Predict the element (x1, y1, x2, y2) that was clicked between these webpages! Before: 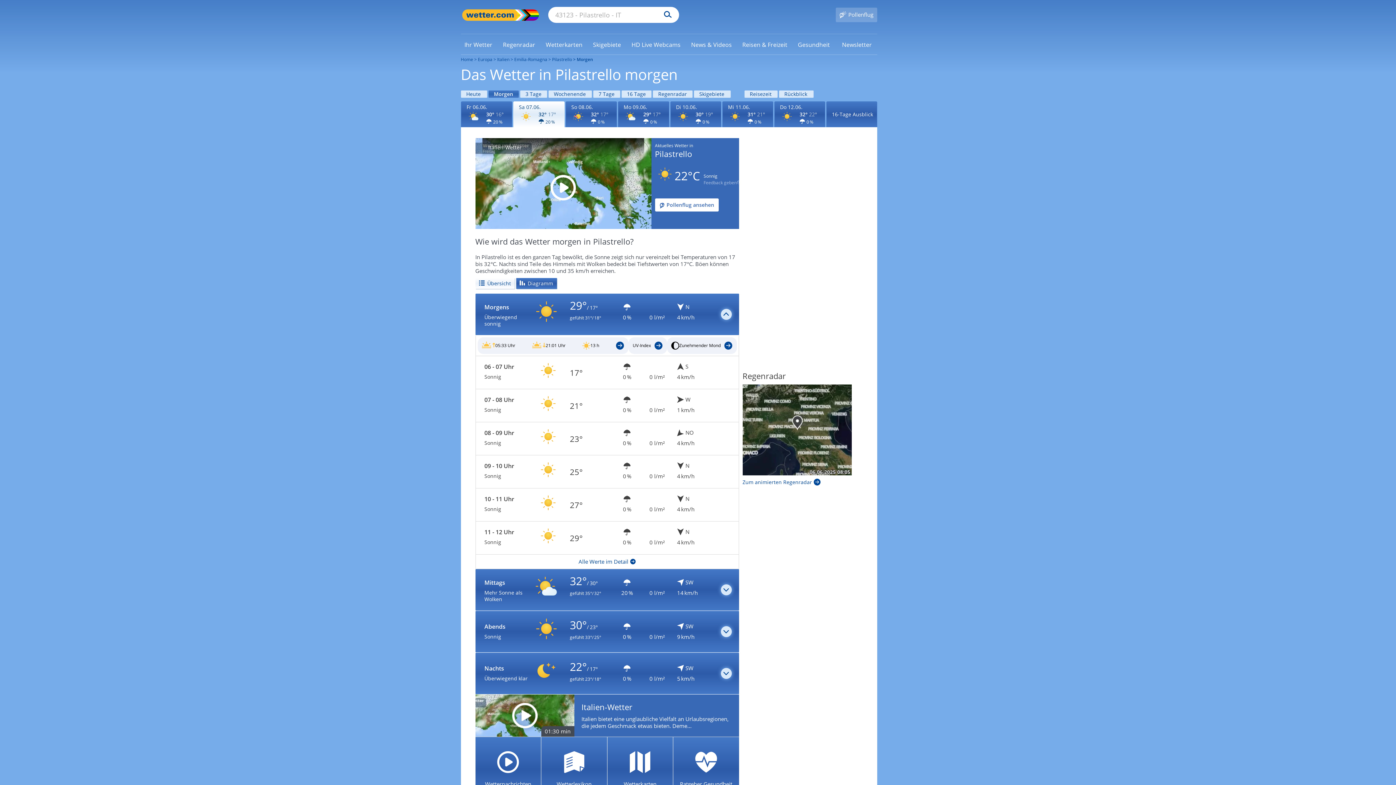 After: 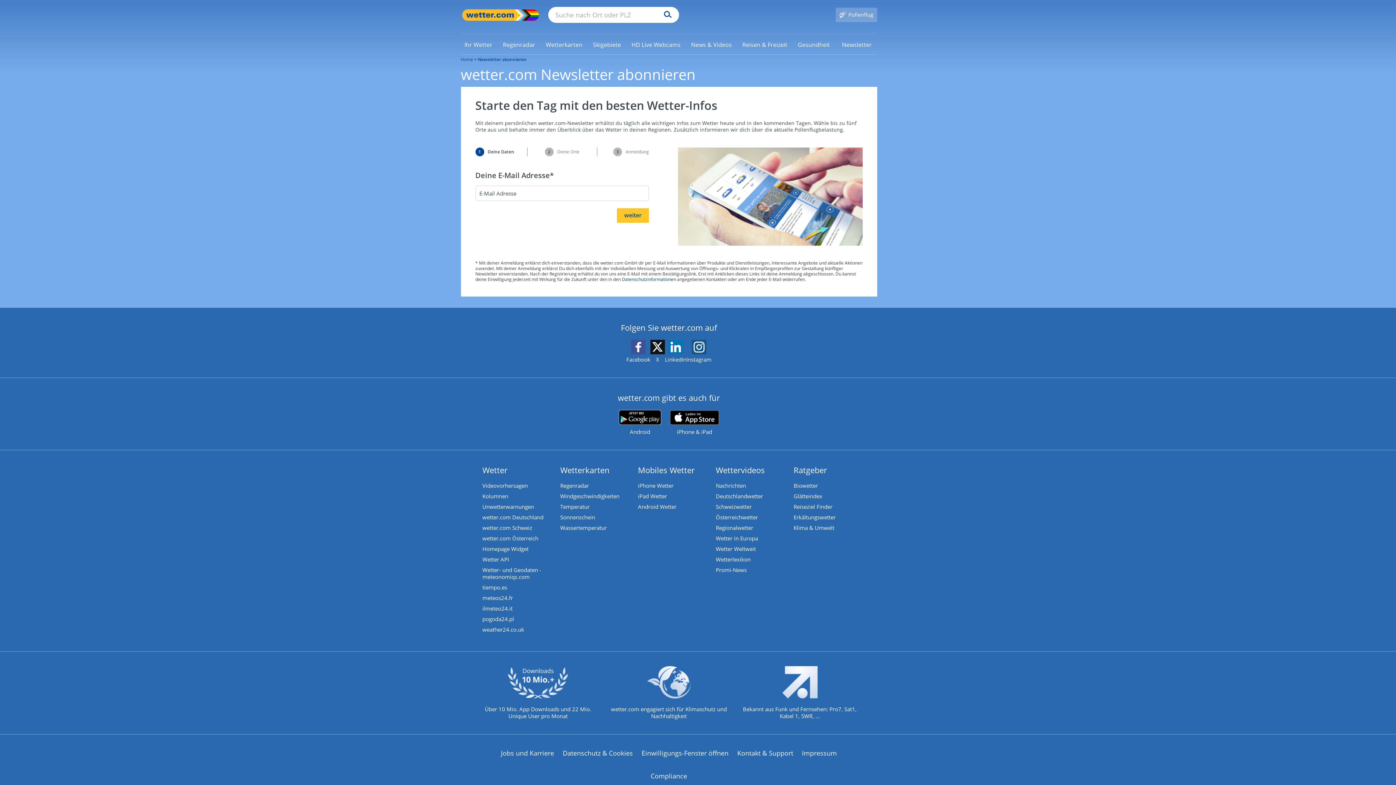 Action: label: Newsletter bbox: (838, 40, 875, 48)